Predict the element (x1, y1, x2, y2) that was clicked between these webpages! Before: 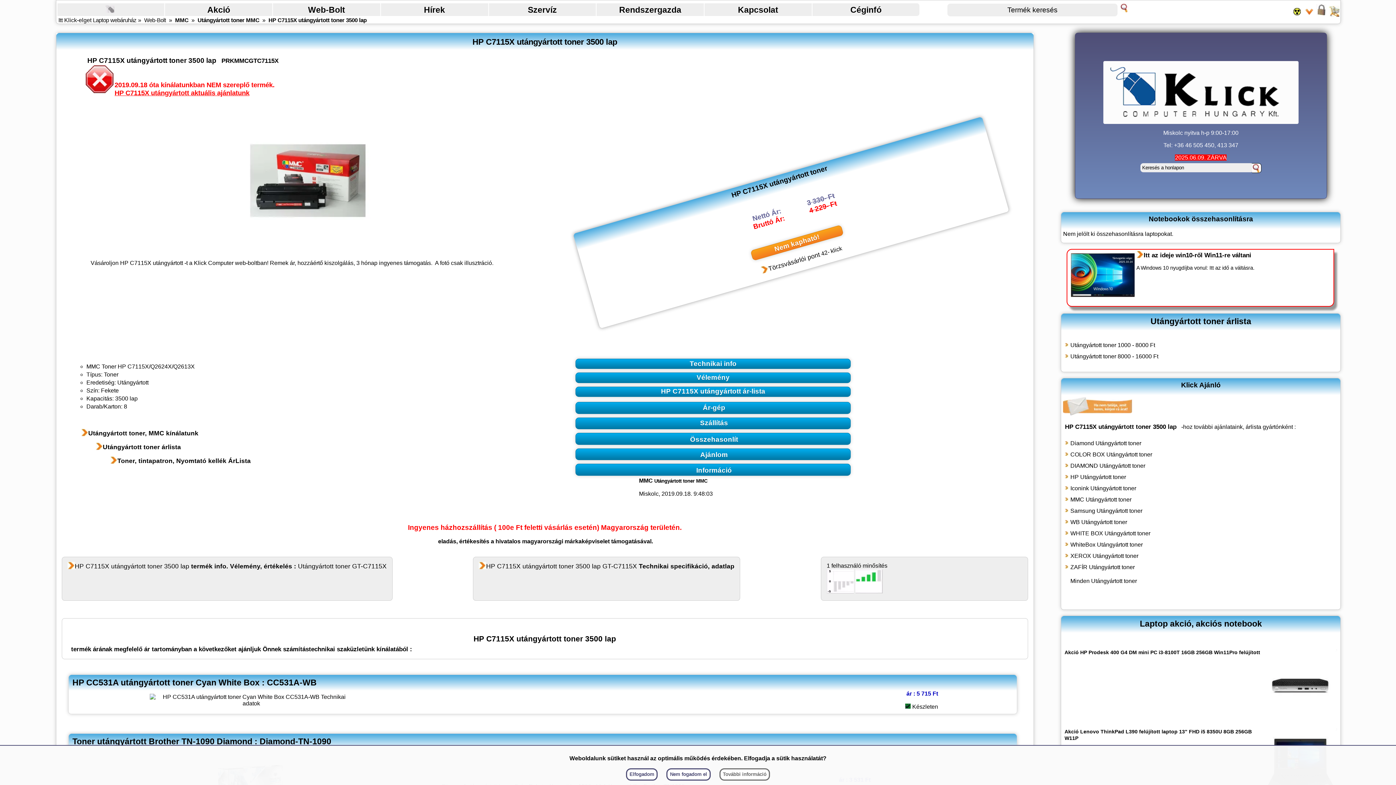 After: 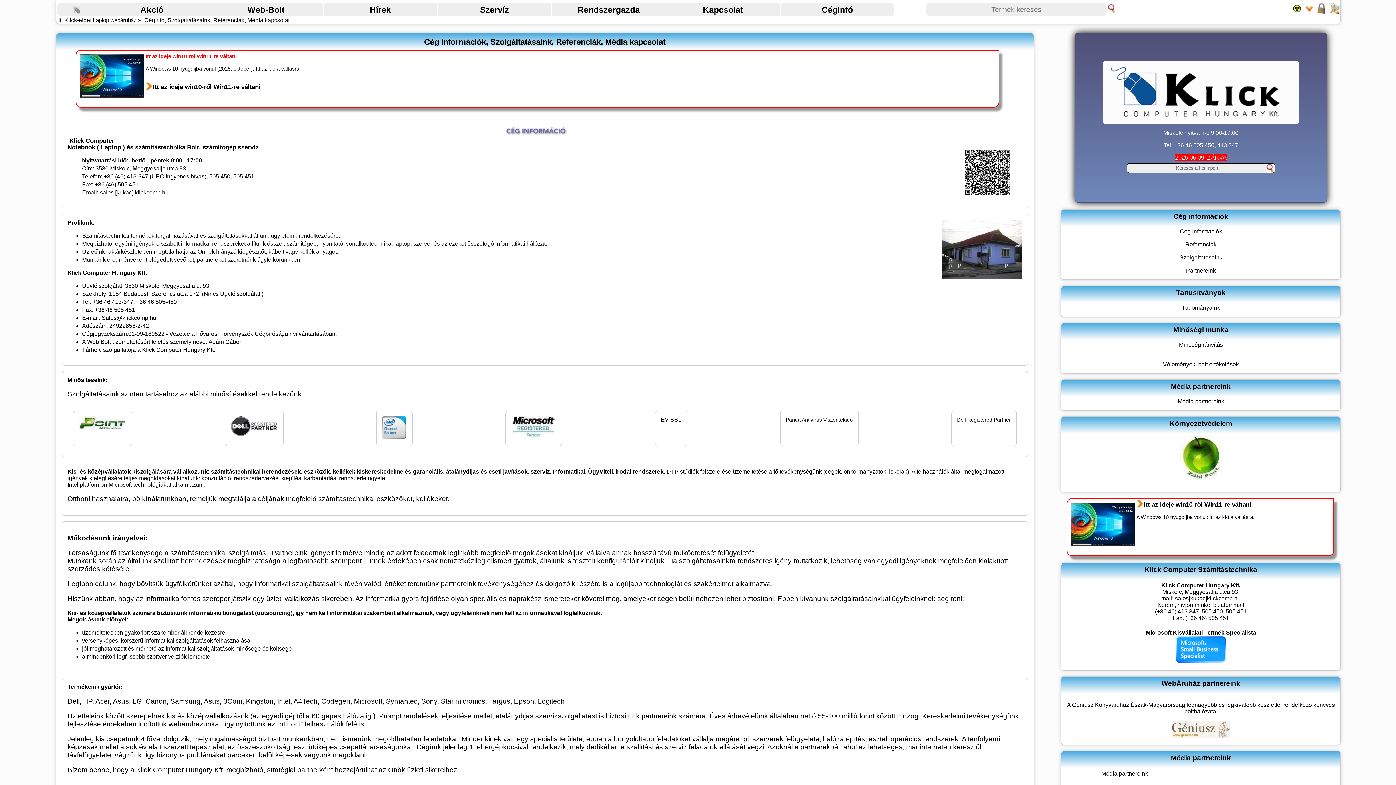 Action: label: Céginfó bbox: (849, 5, 882, 14)